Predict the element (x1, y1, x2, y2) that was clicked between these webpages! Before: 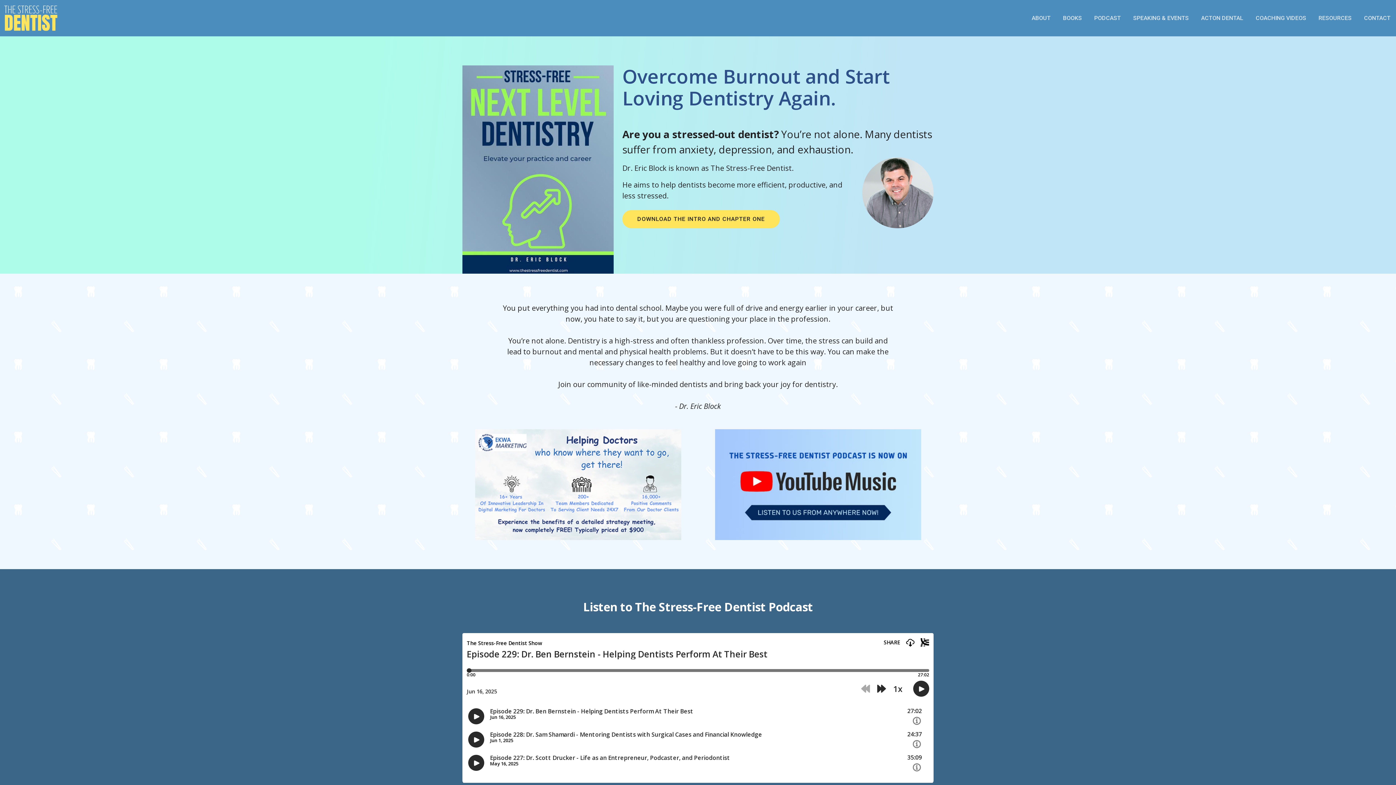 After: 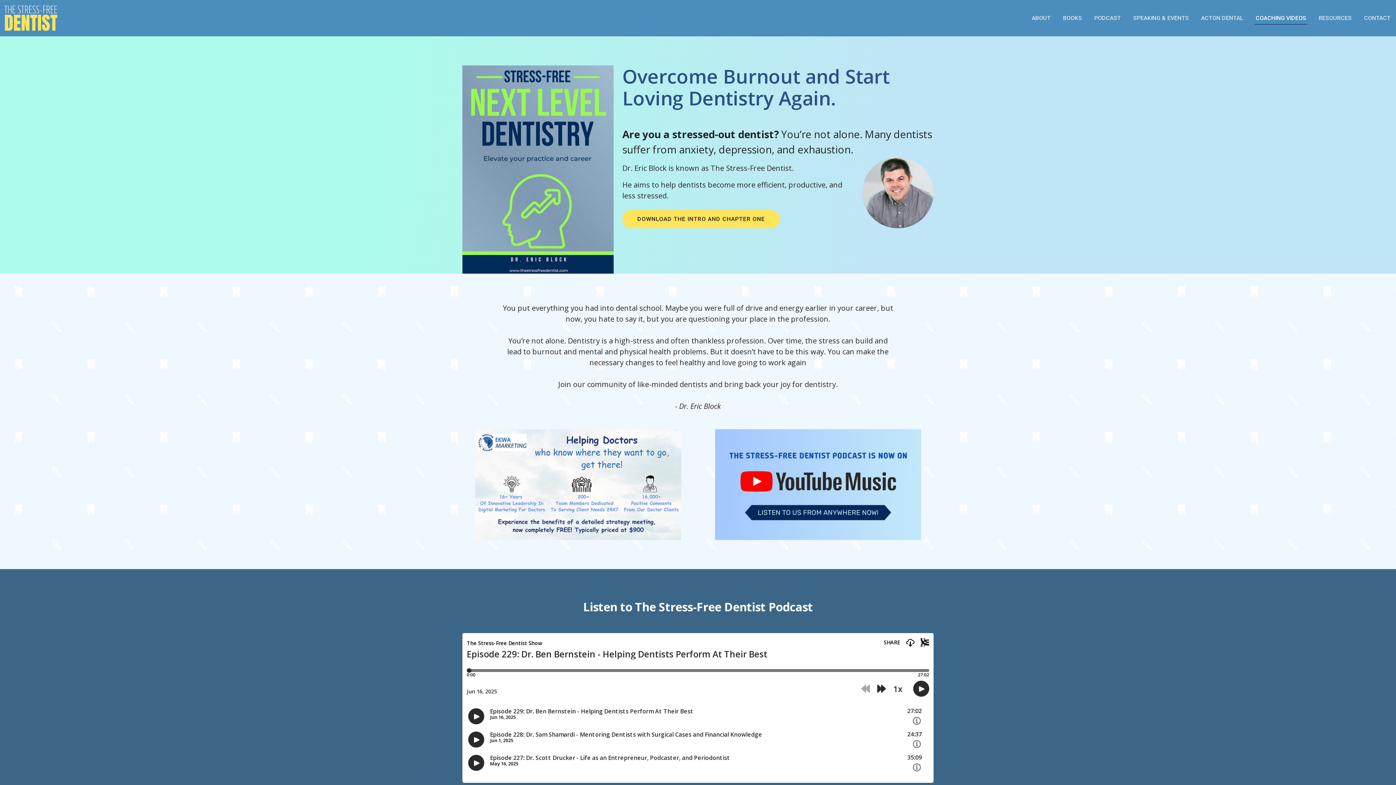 Action: label: COACHING VIDEOS bbox: (1254, 13, 1307, 22)